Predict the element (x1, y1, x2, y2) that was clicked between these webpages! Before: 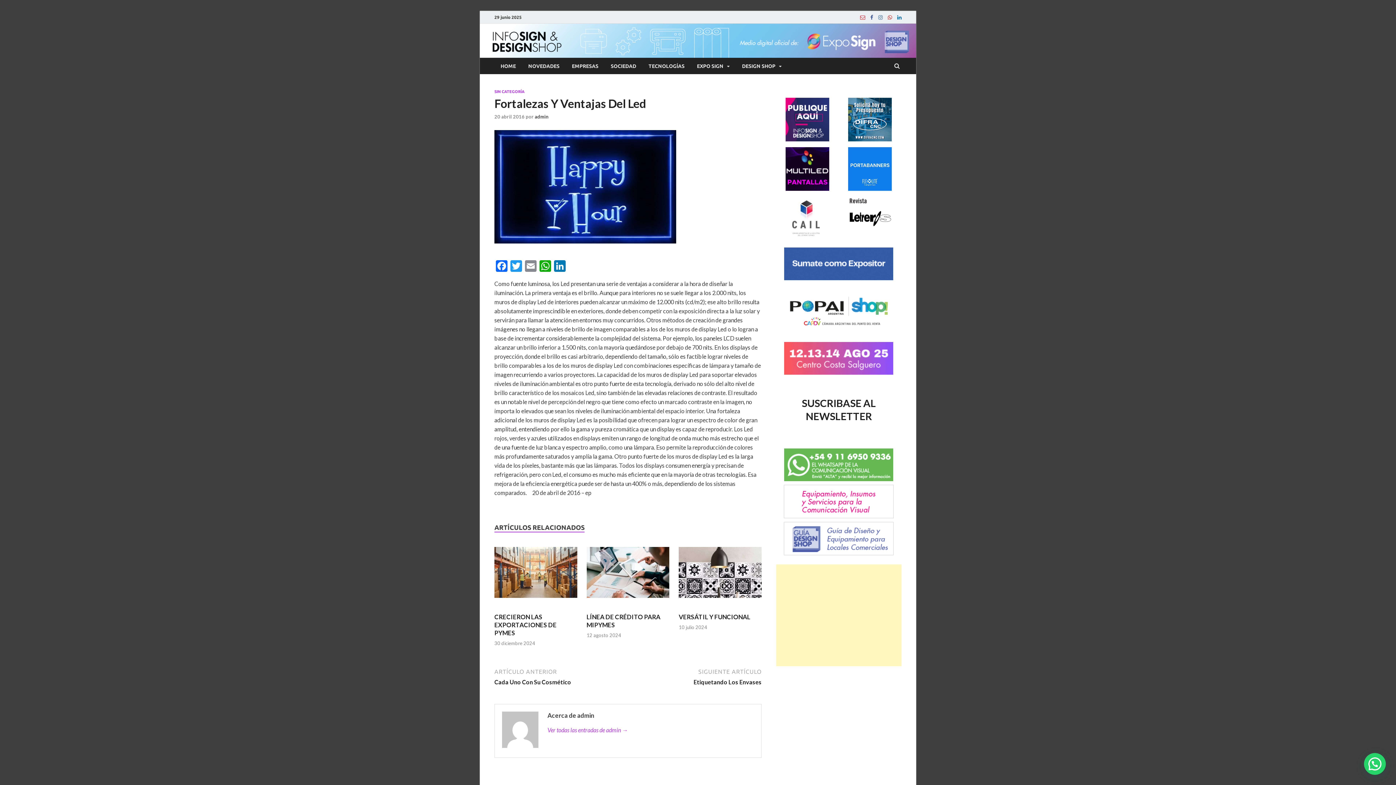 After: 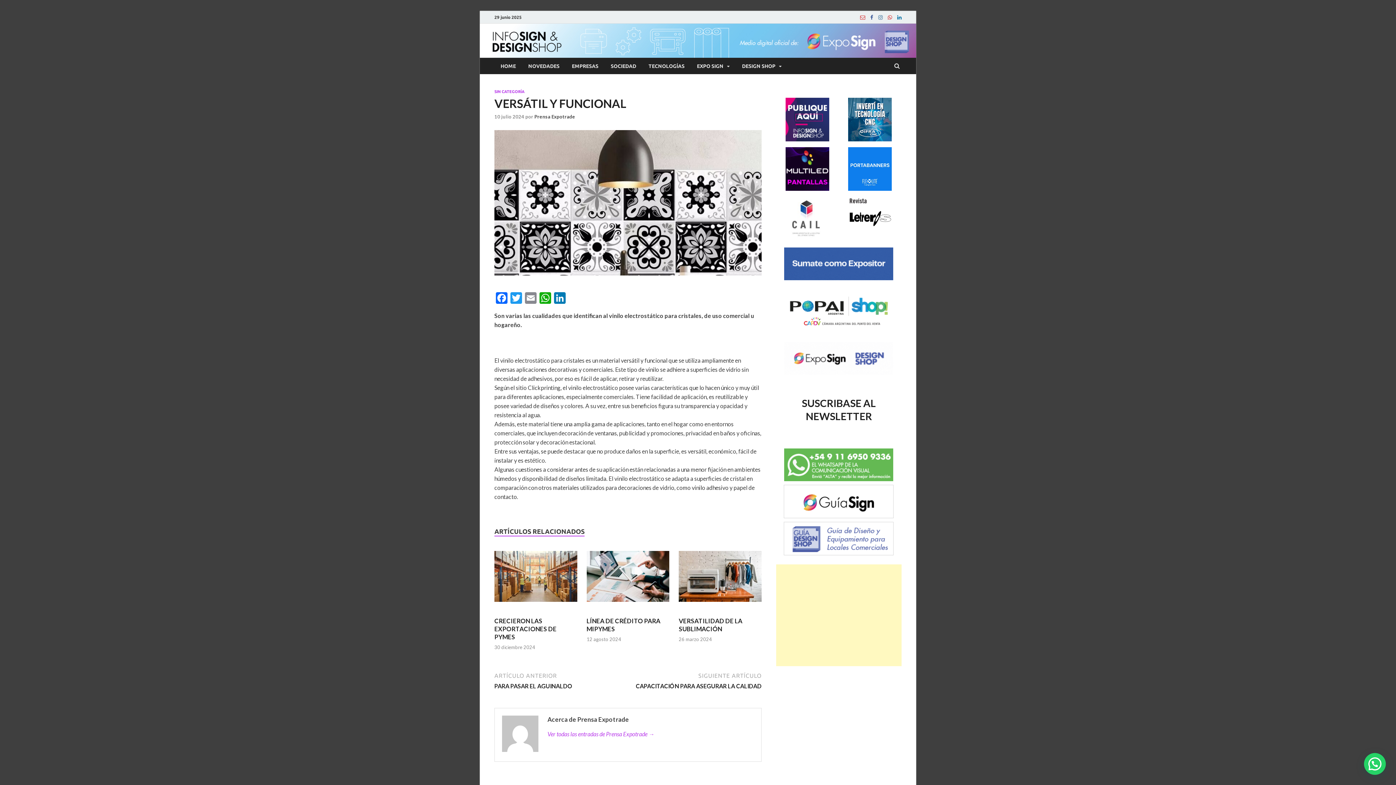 Action: bbox: (678, 613, 750, 620) label: VERSÁTIL Y FUNCIONAL